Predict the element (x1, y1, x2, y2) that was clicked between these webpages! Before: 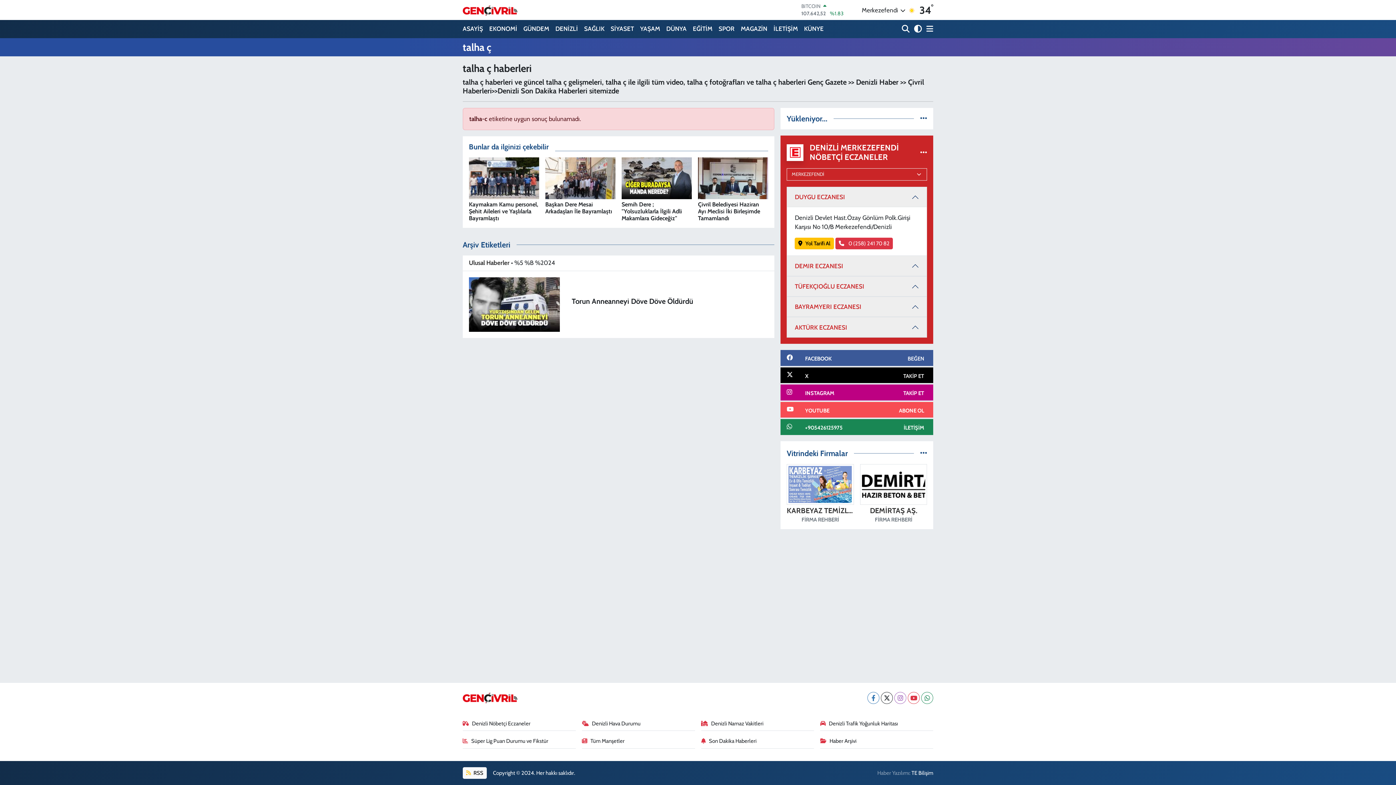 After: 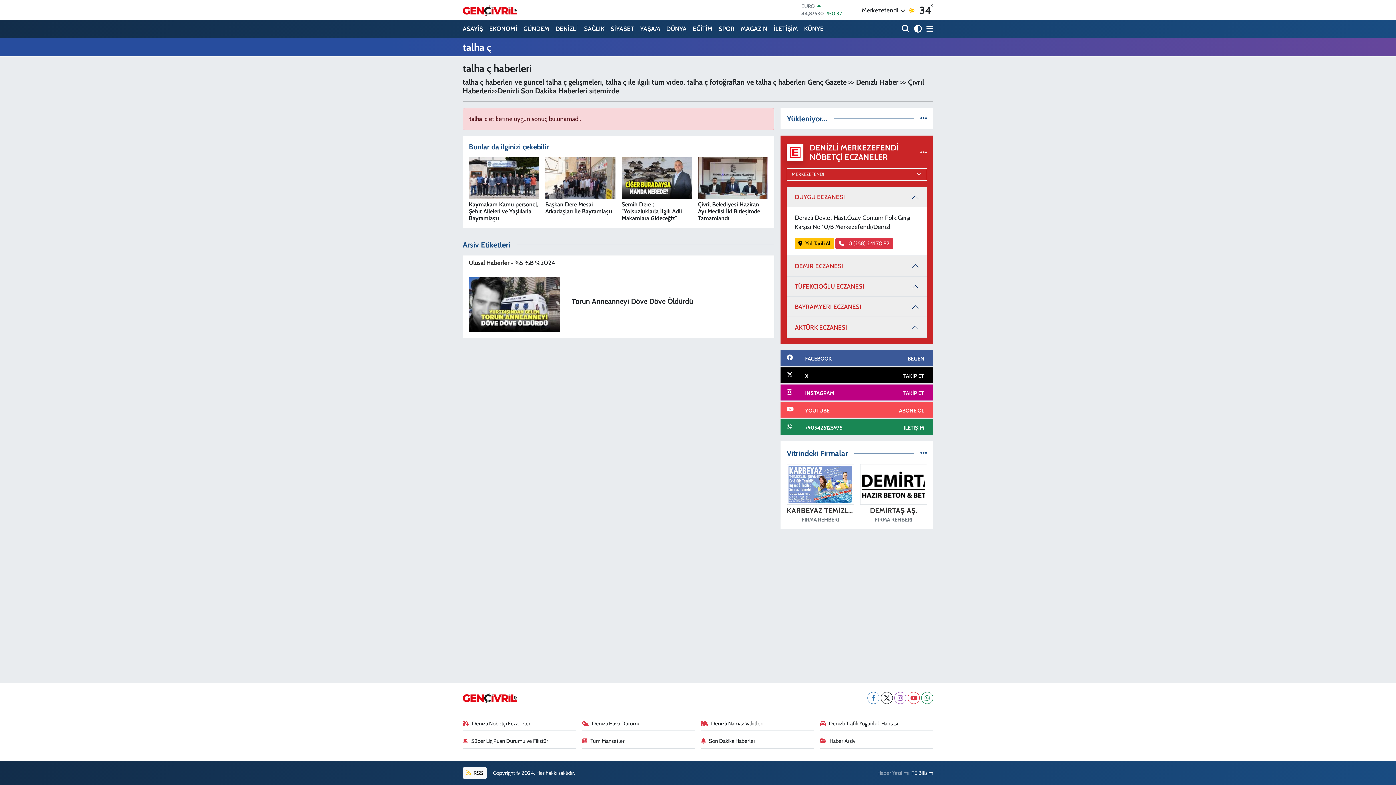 Action: label: Son Dakika Haberleri bbox: (701, 737, 814, 748)